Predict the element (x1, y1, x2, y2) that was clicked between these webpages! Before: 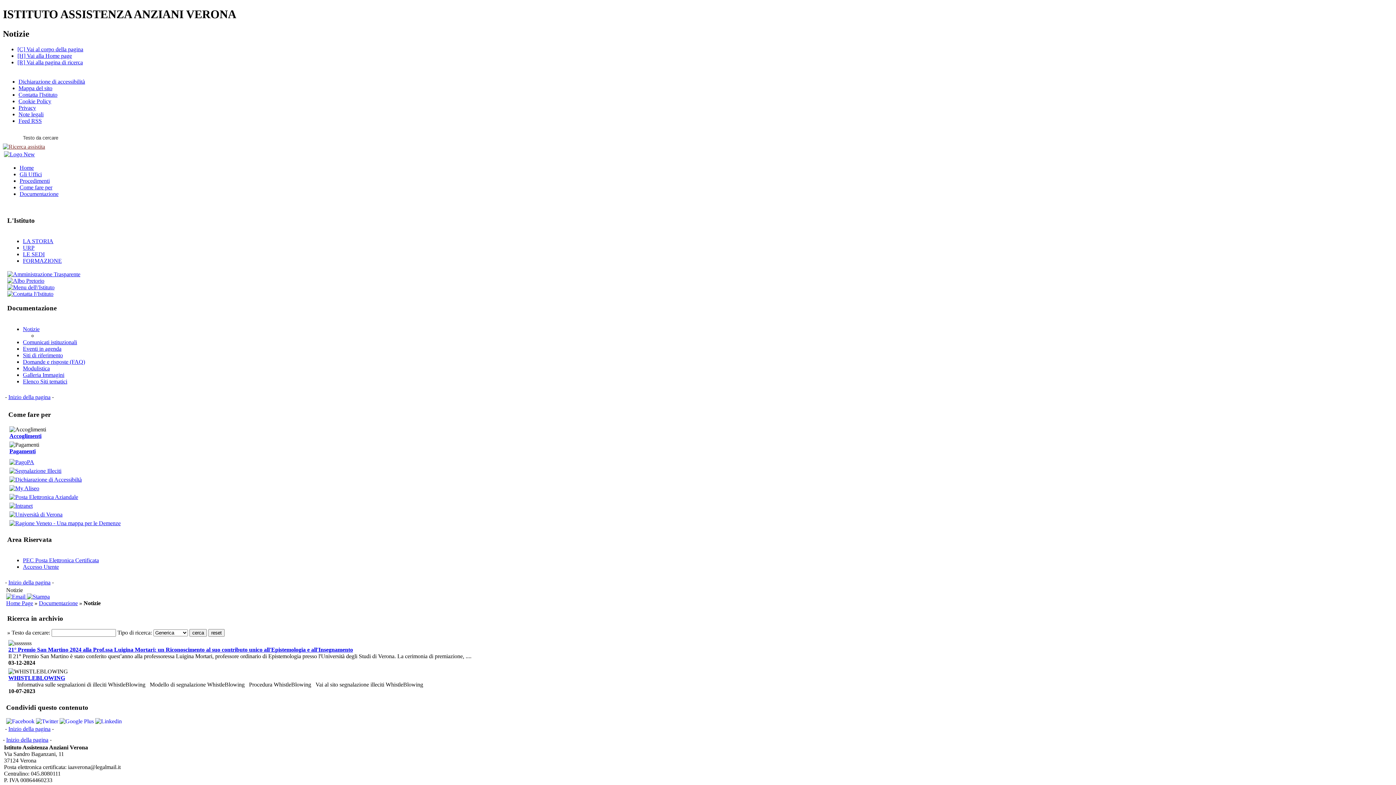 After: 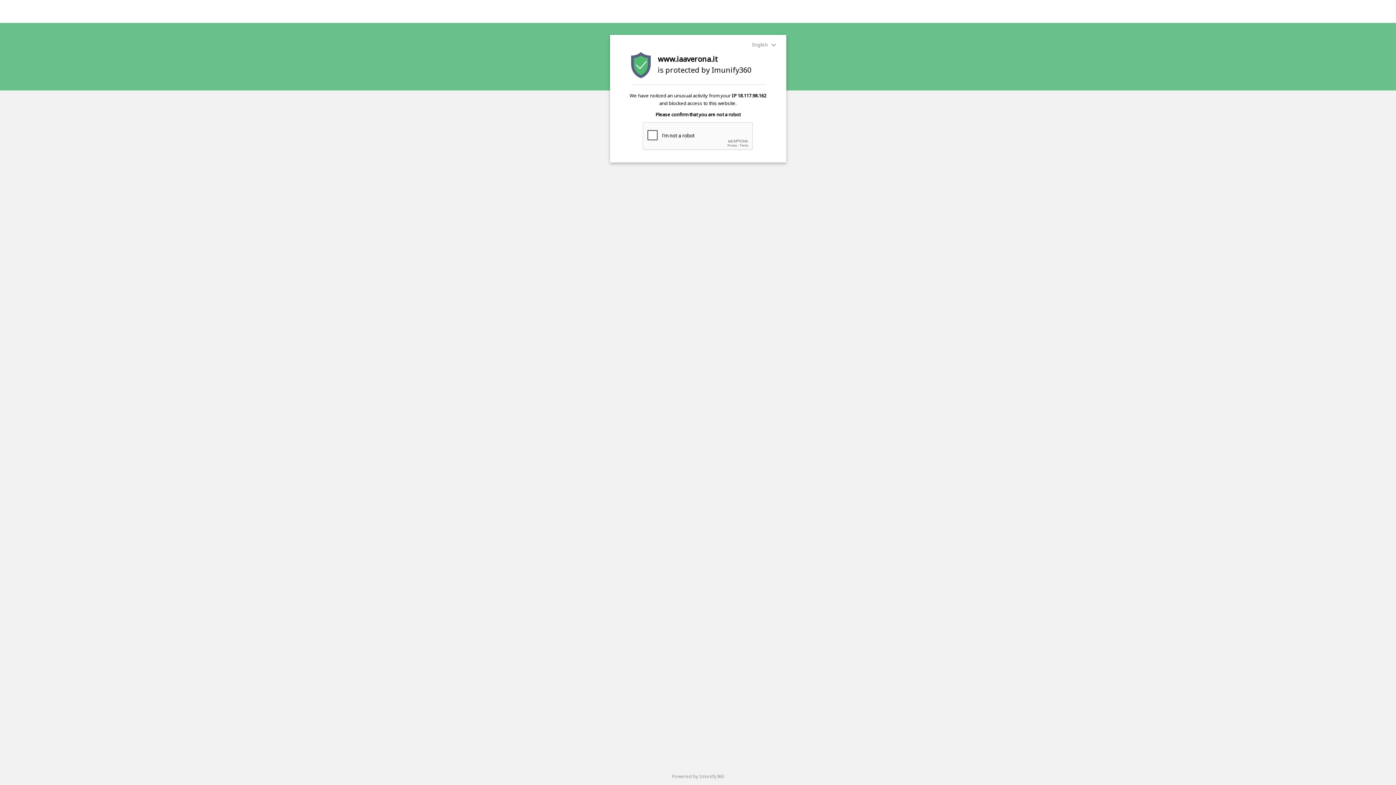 Action: bbox: (22, 257, 61, 264) label: FORMAZIONE